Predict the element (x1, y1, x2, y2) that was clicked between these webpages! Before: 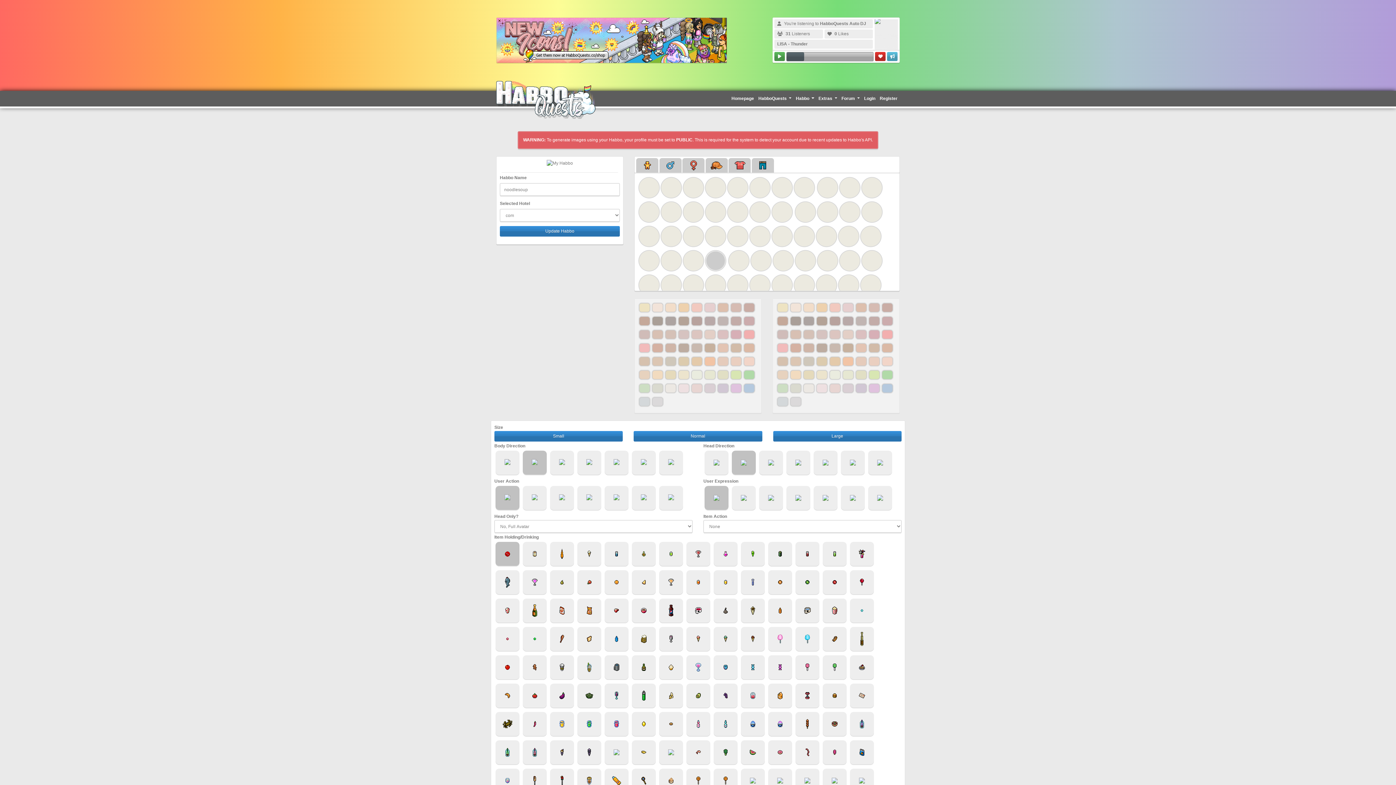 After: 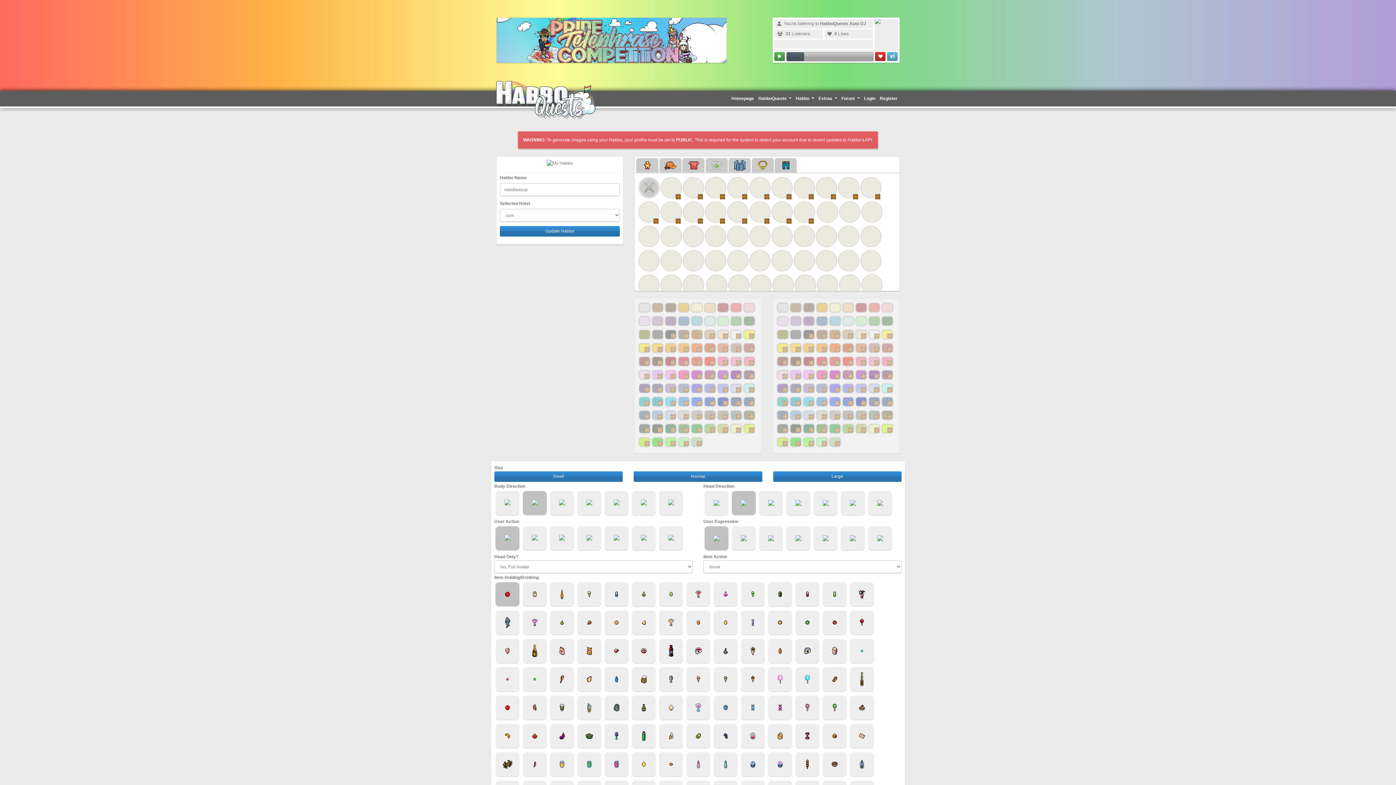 Action: bbox: (728, 158, 750, 172)